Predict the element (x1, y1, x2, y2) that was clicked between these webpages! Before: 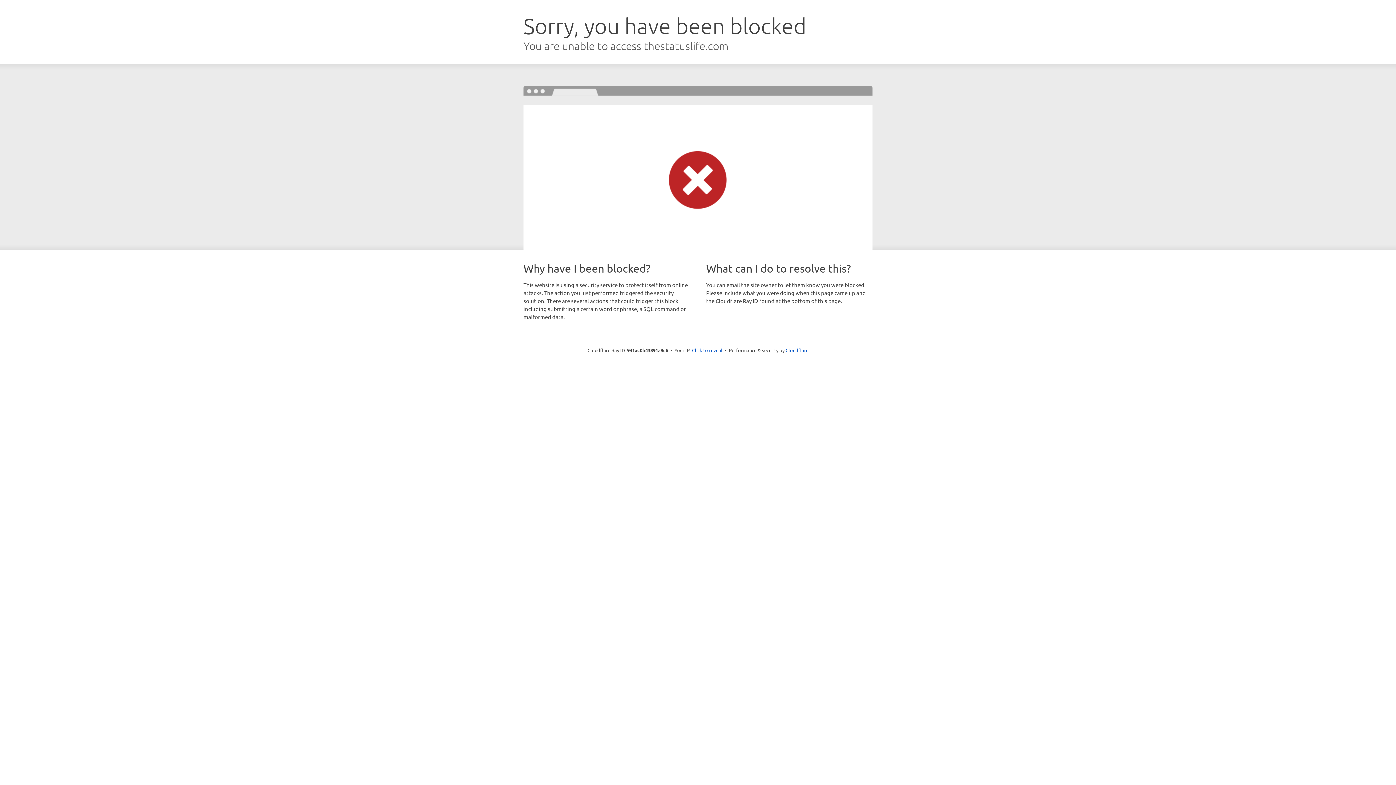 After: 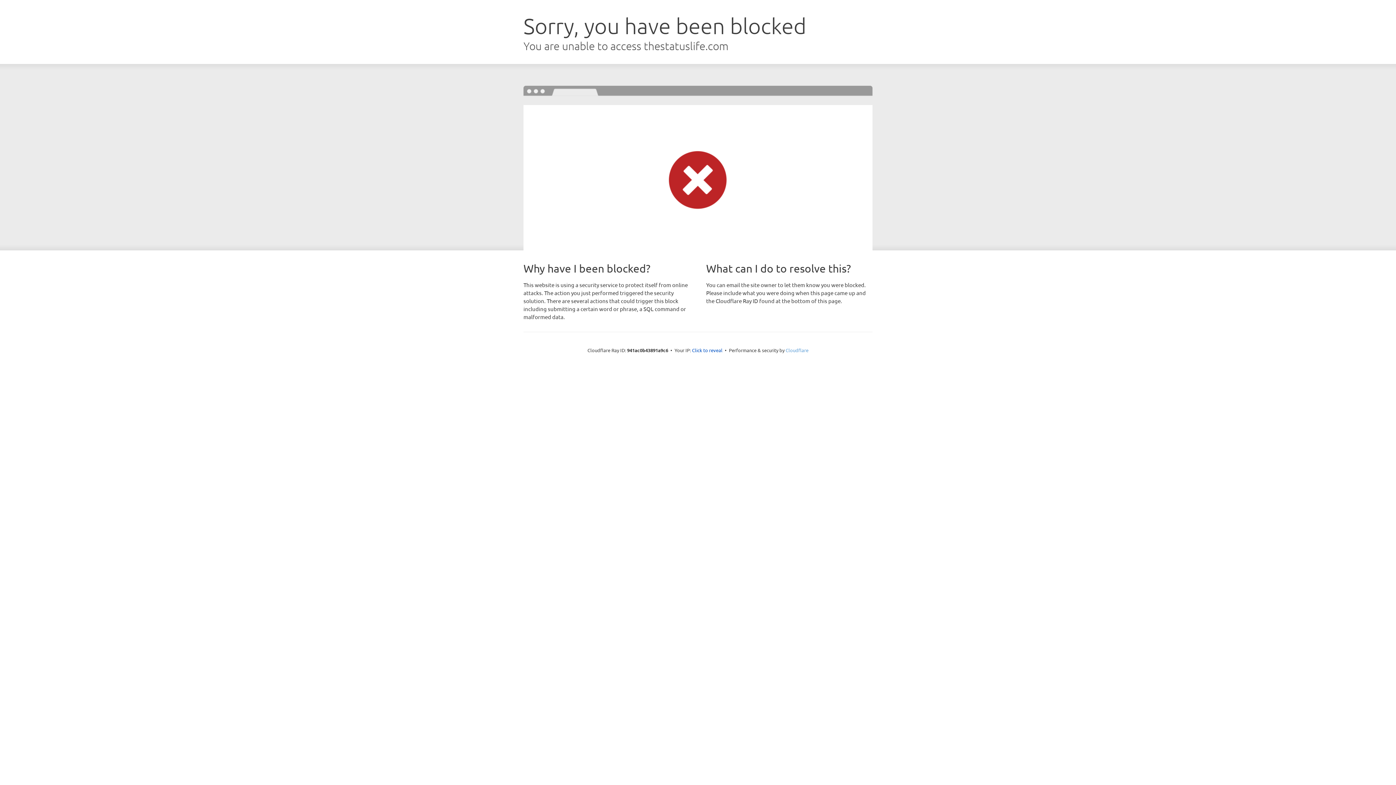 Action: label: Cloudflare bbox: (785, 347, 808, 353)